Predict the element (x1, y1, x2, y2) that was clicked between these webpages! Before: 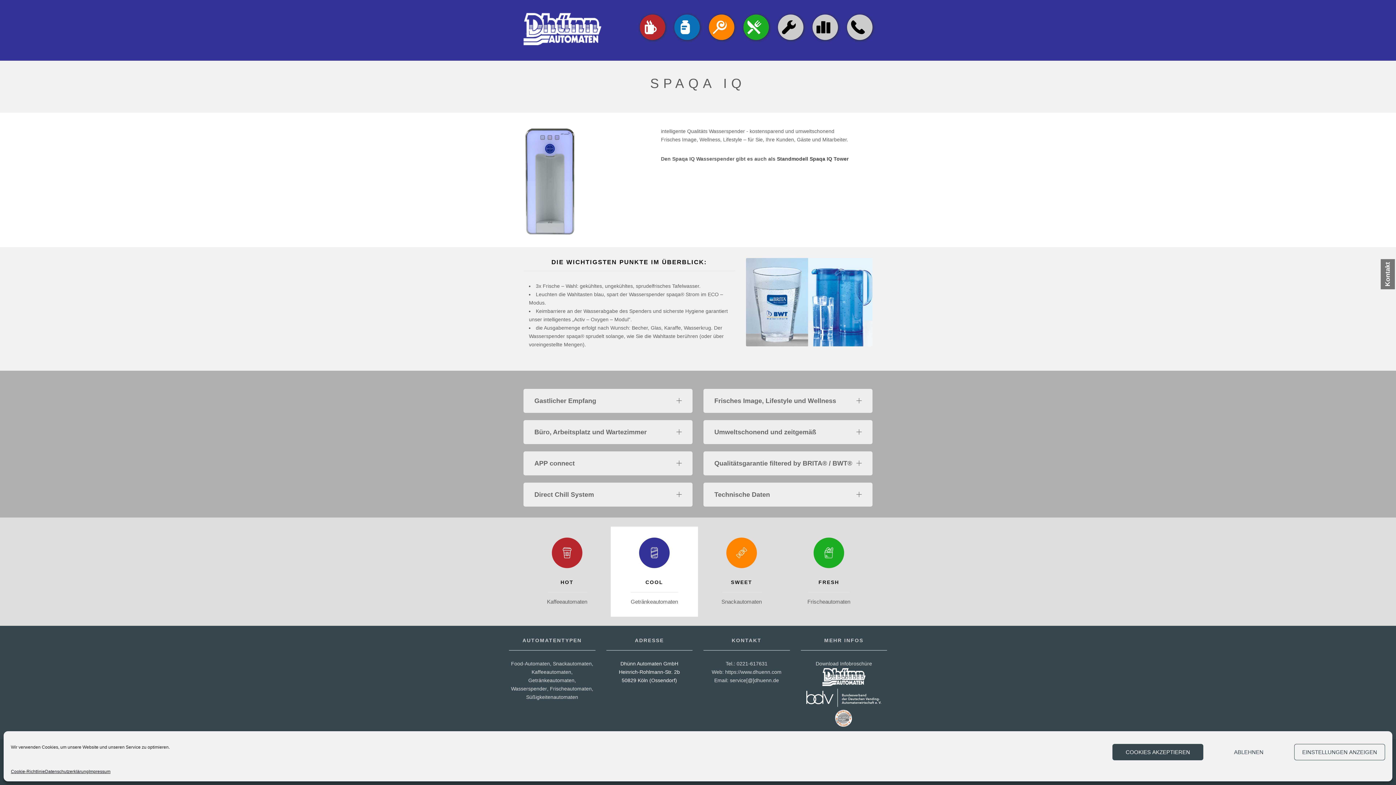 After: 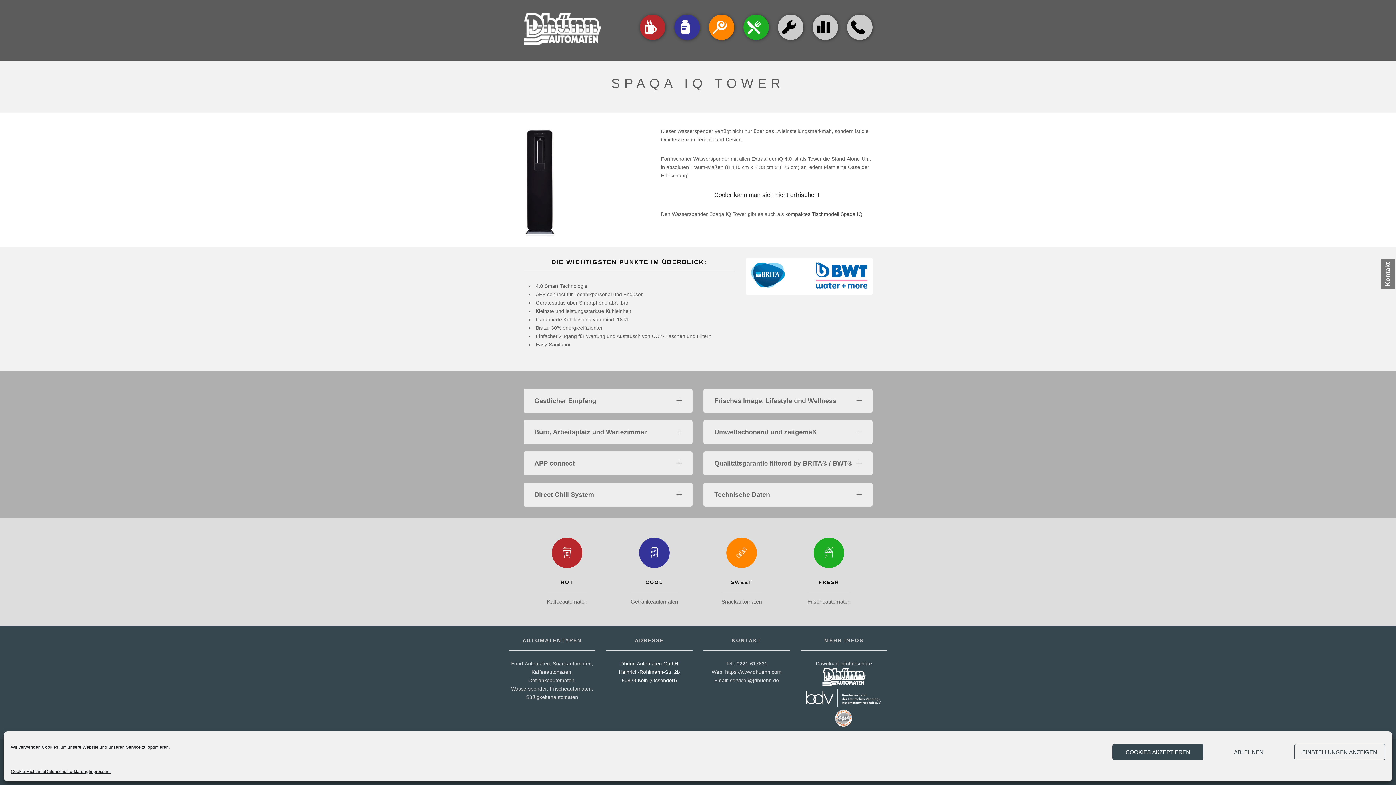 Action: label: Standmodell Spaqa IQ Tower bbox: (777, 156, 848, 161)